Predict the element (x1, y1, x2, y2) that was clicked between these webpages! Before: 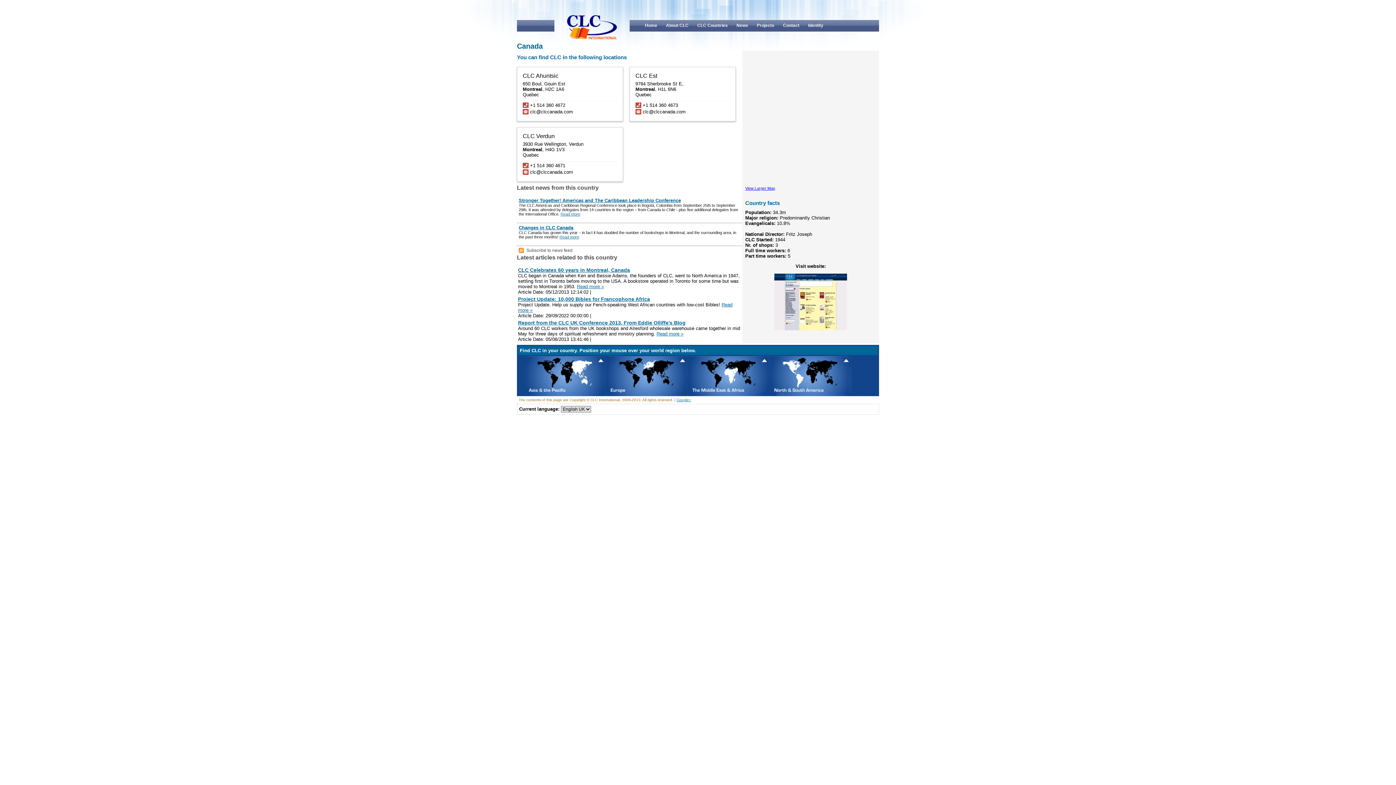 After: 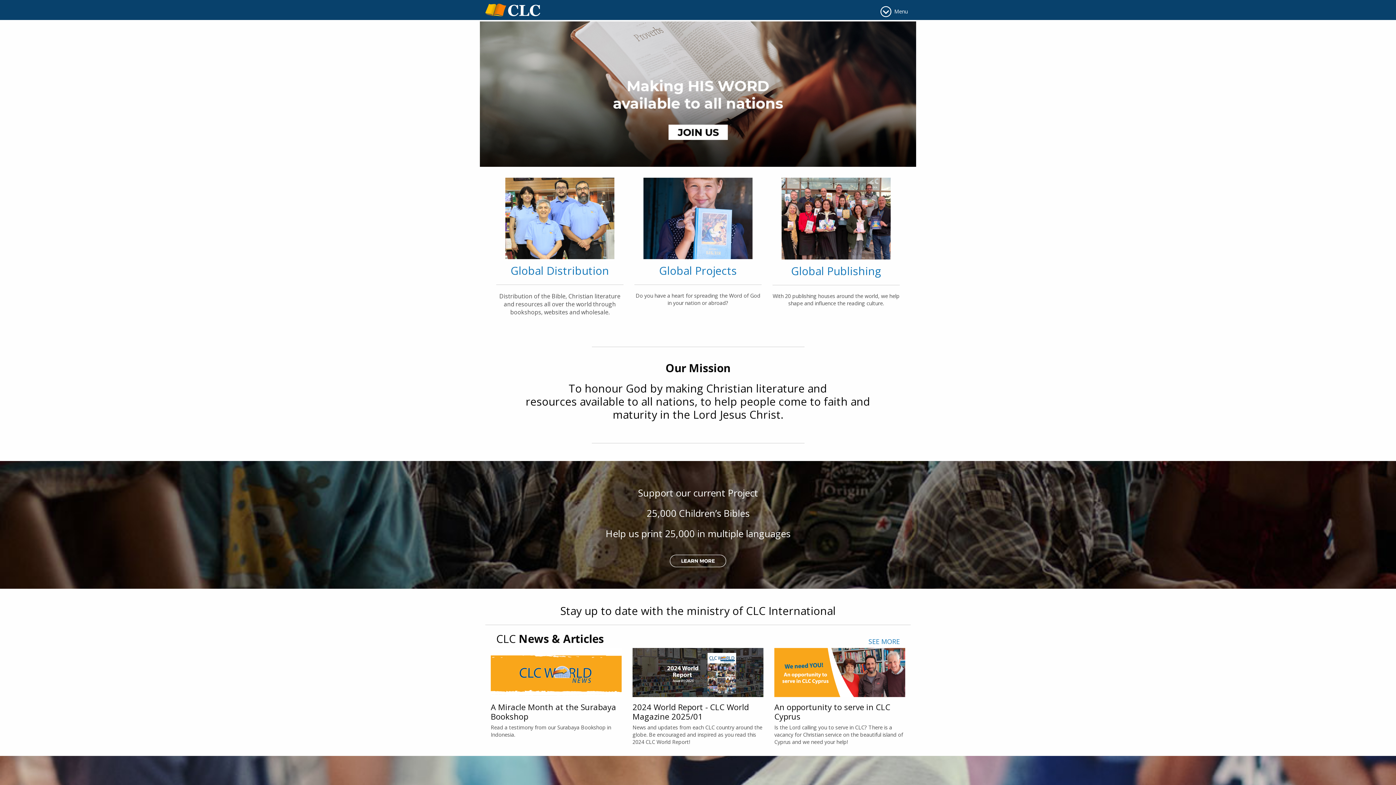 Action: bbox: (567, 34, 617, 40)